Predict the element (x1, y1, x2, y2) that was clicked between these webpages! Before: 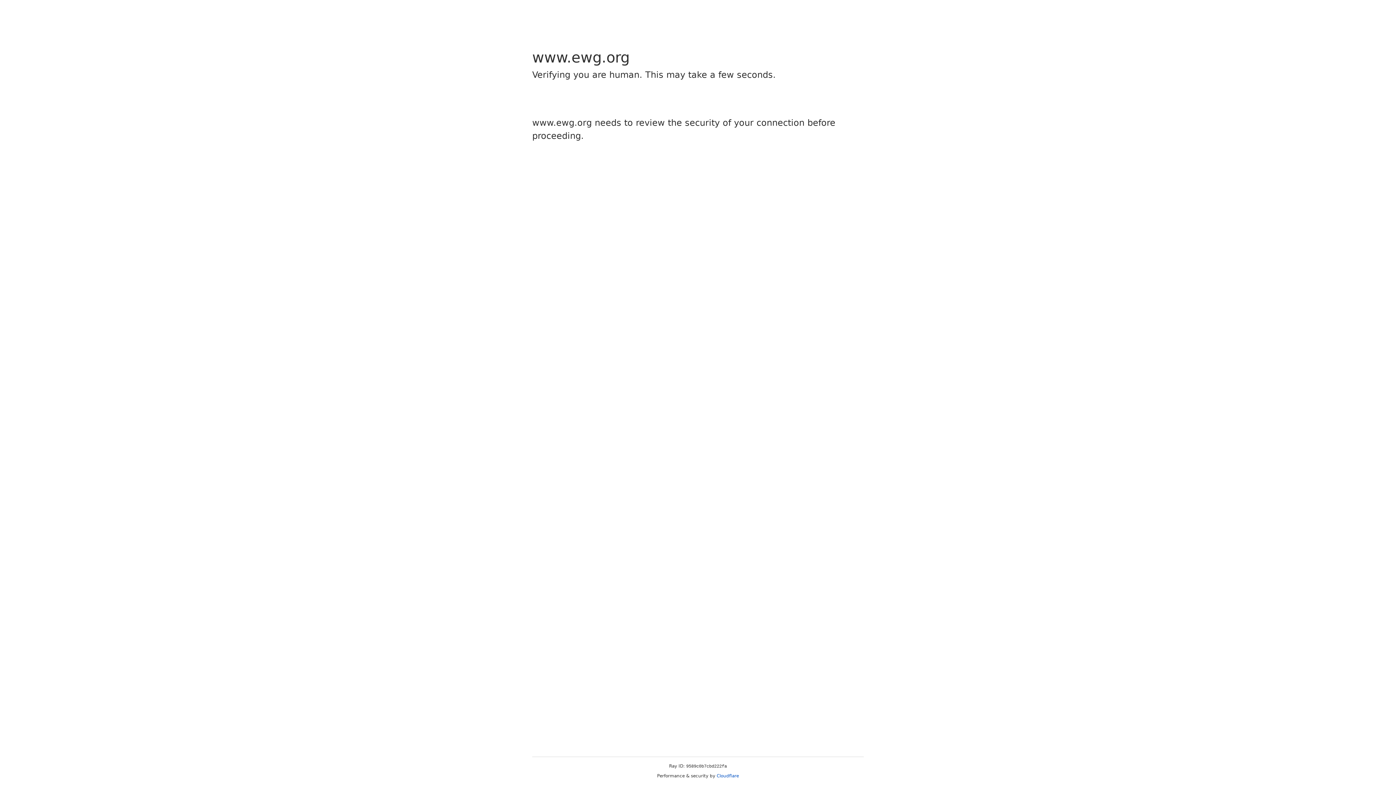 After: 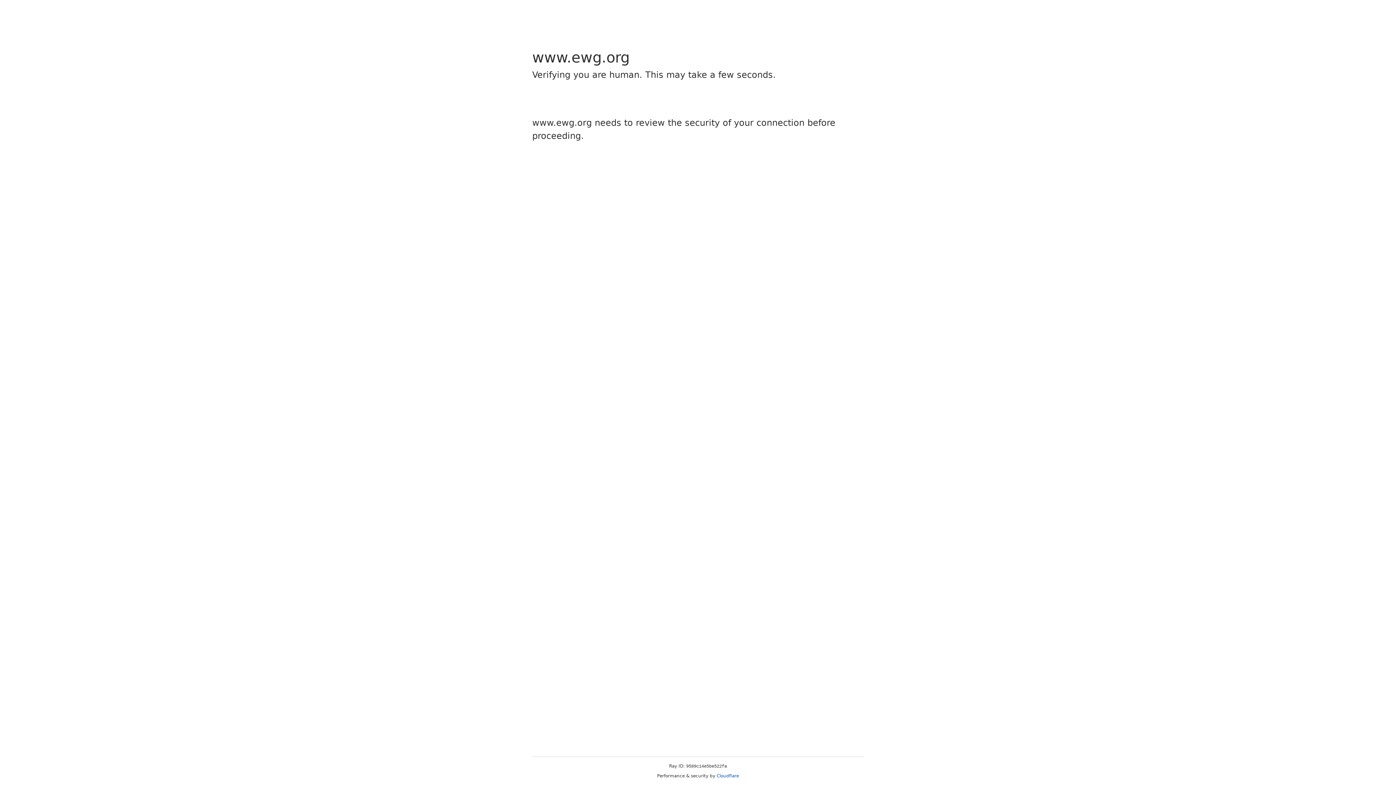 Action: label: Cloudflare bbox: (716, 773, 739, 778)